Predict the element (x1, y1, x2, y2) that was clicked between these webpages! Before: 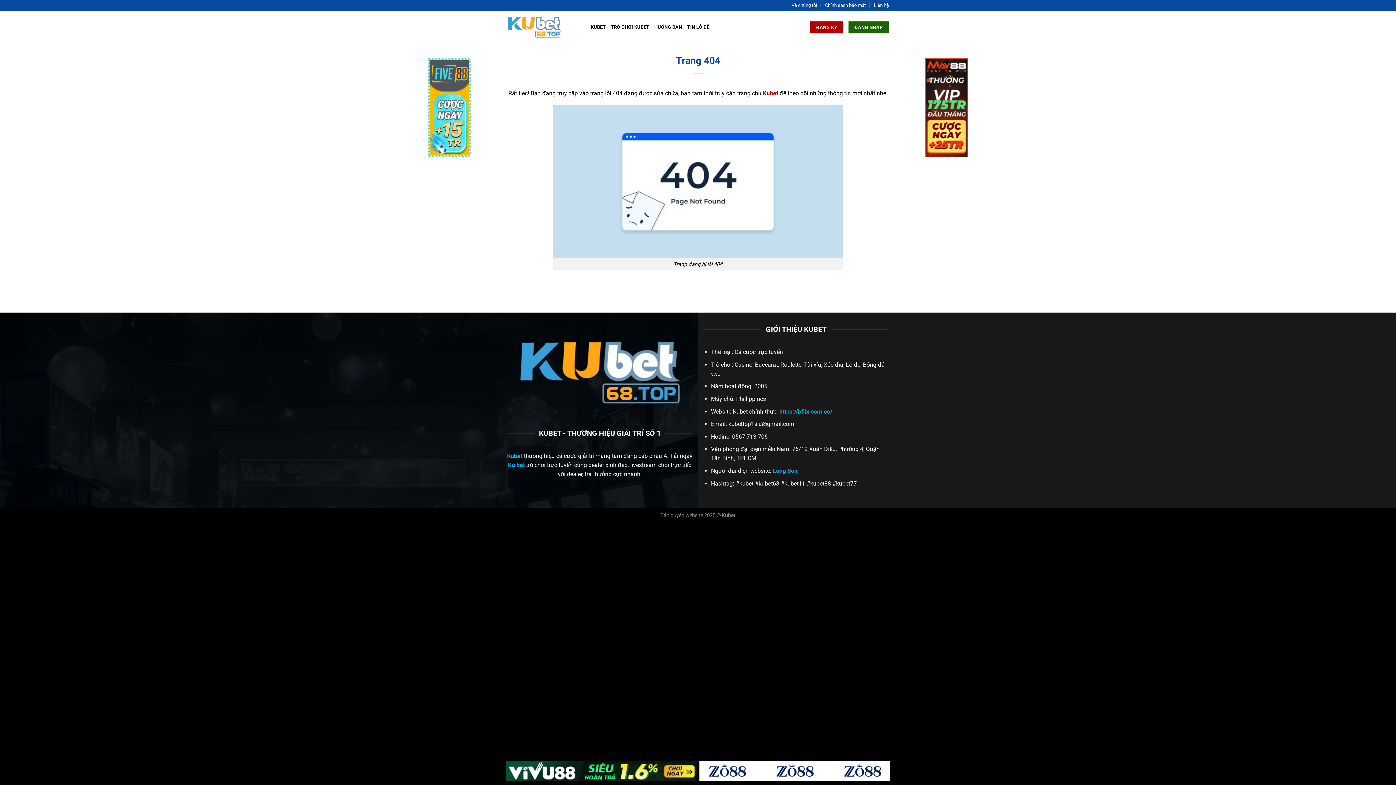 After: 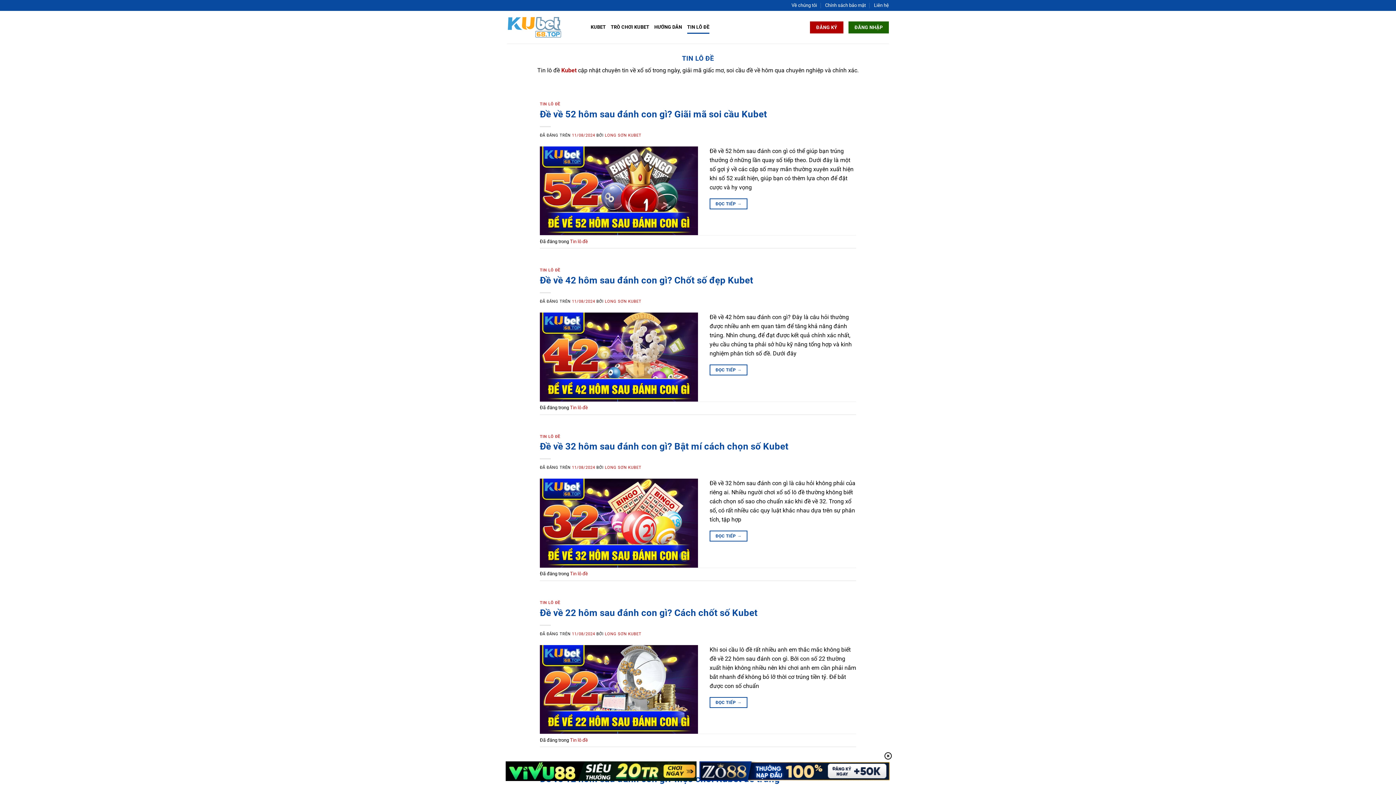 Action: bbox: (687, 20, 709, 33) label: TIN LÔ ĐỀ